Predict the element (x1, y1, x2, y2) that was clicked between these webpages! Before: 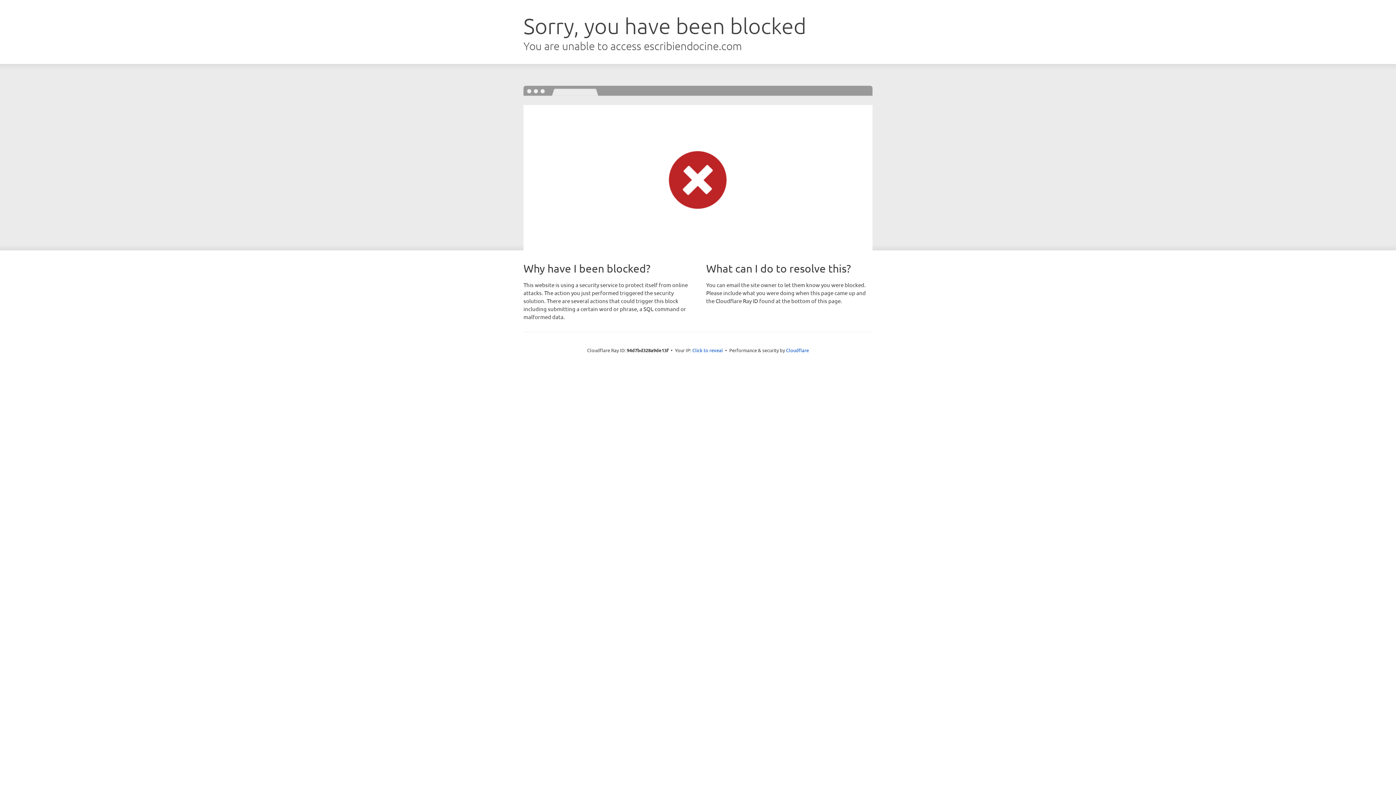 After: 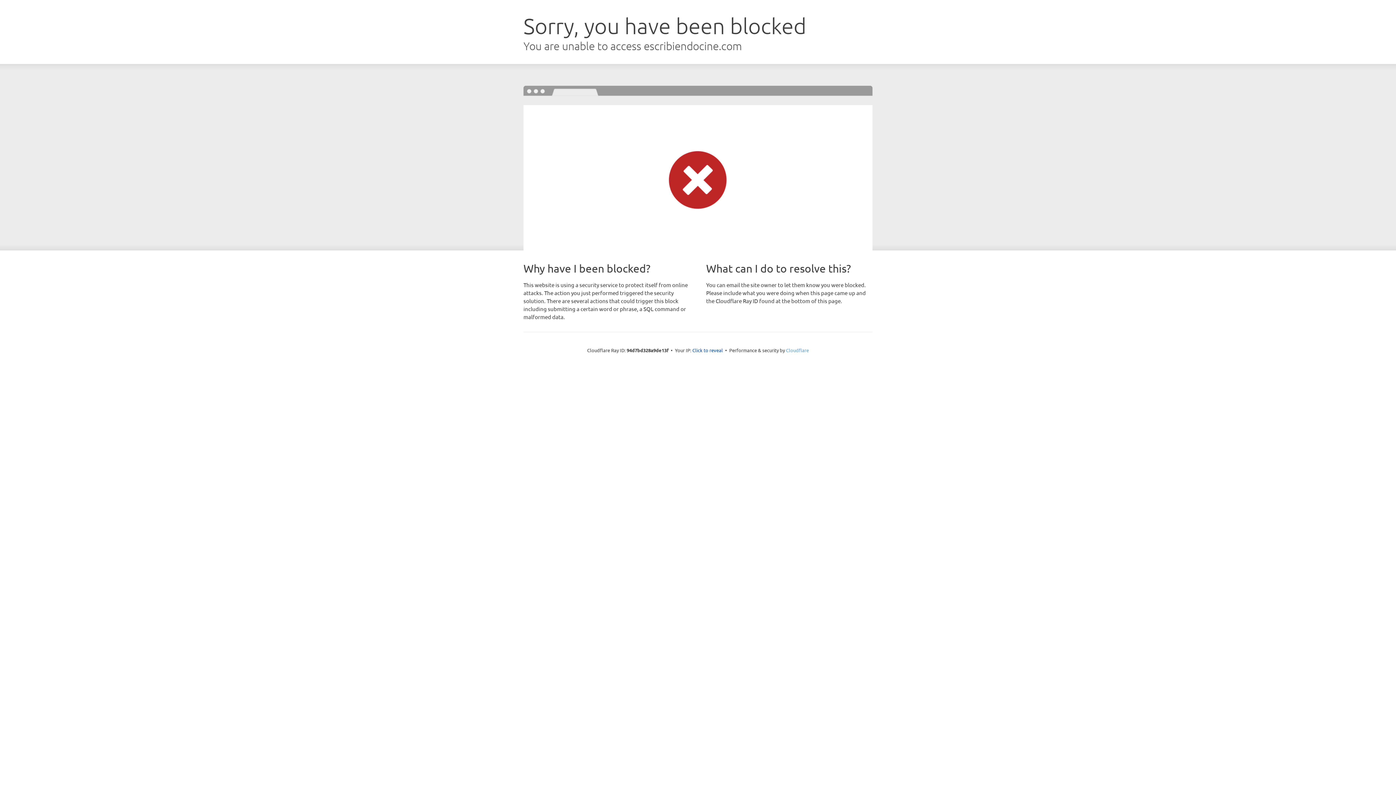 Action: label: Cloudflare bbox: (786, 347, 809, 353)